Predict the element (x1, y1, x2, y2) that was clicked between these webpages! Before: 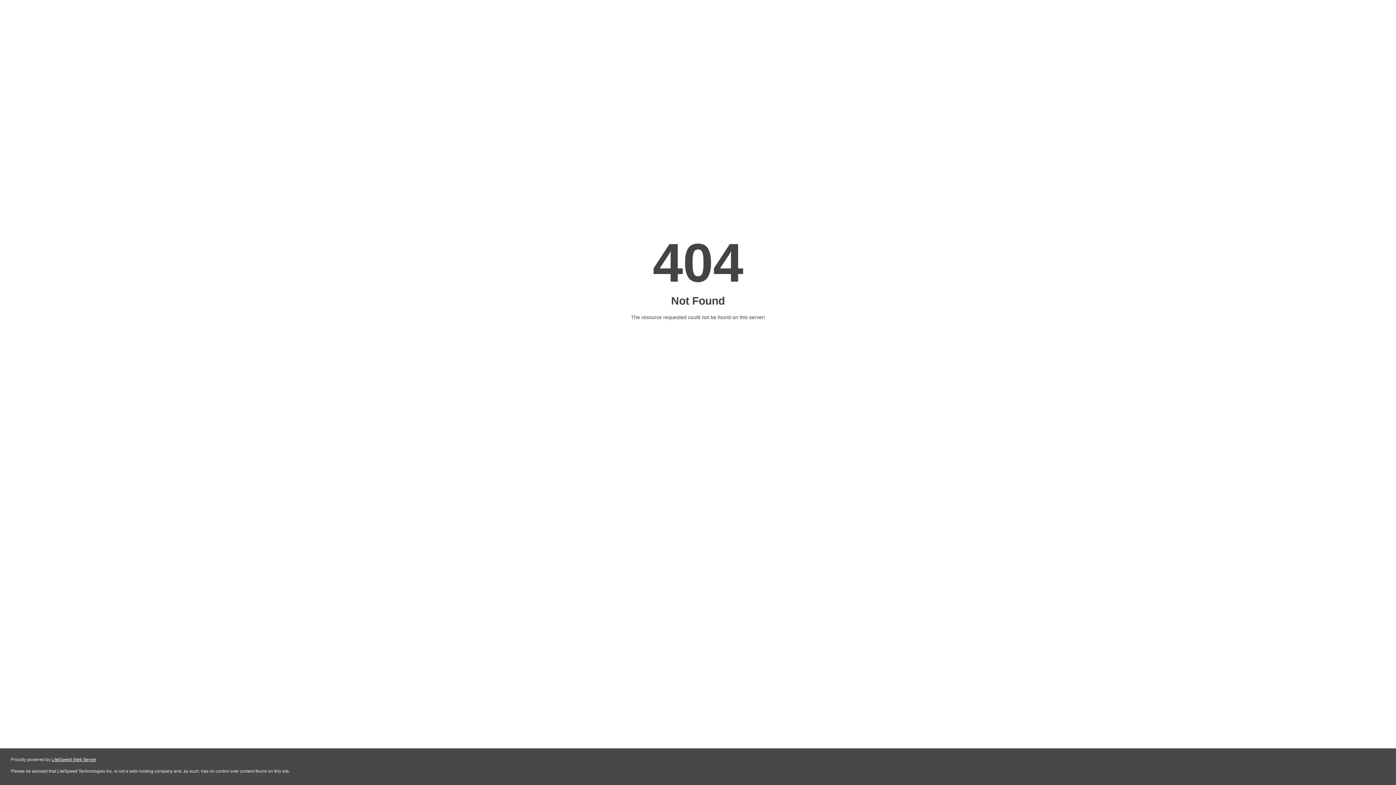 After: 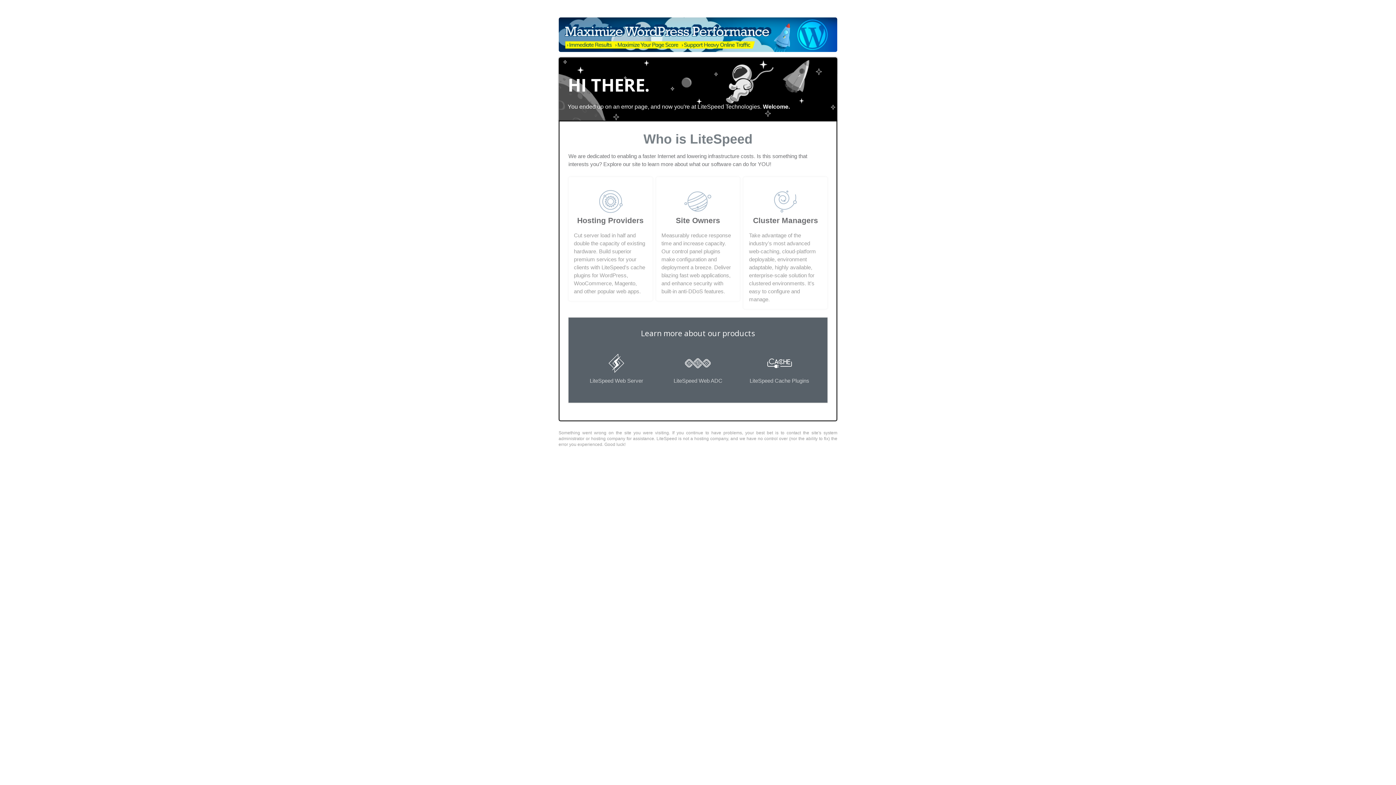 Action: bbox: (51, 757, 96, 762) label: LiteSpeed Web Server